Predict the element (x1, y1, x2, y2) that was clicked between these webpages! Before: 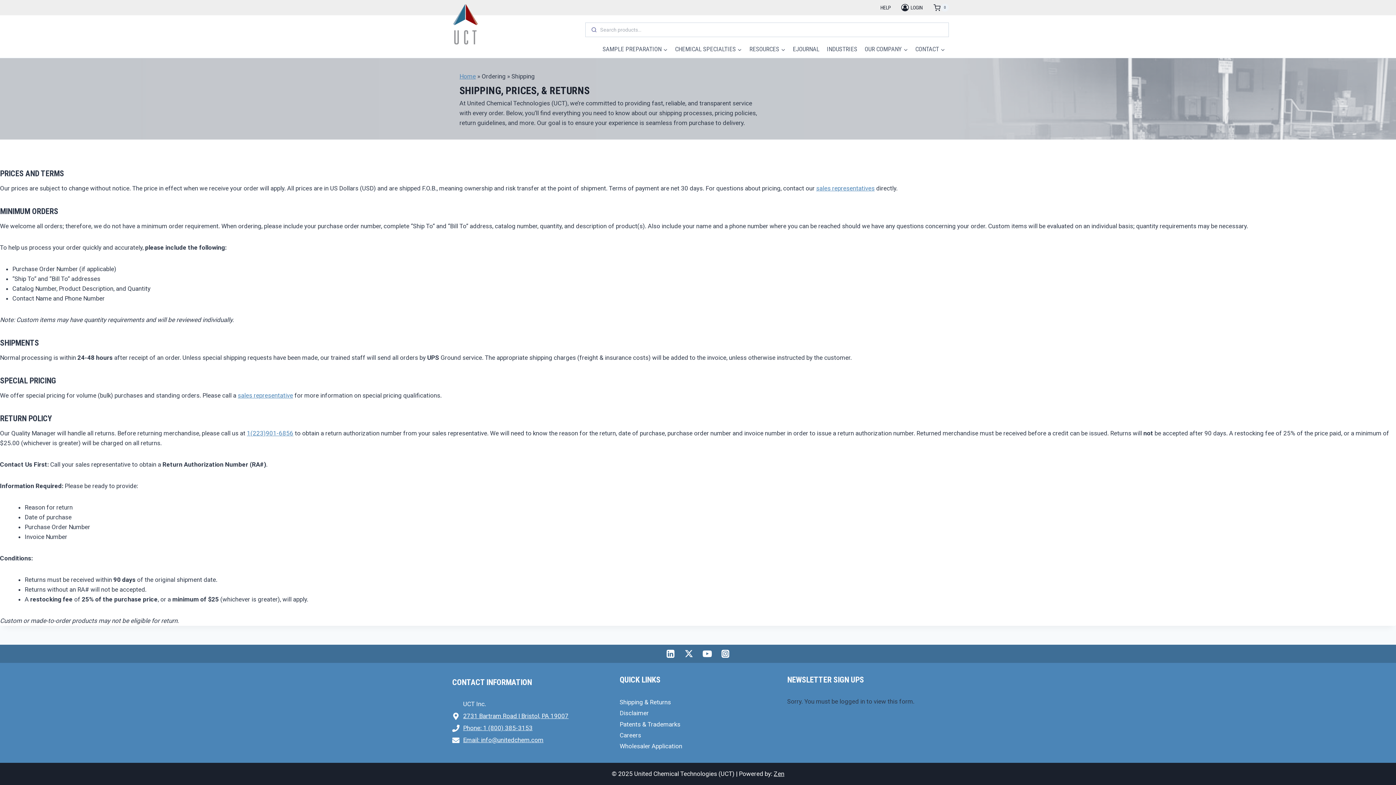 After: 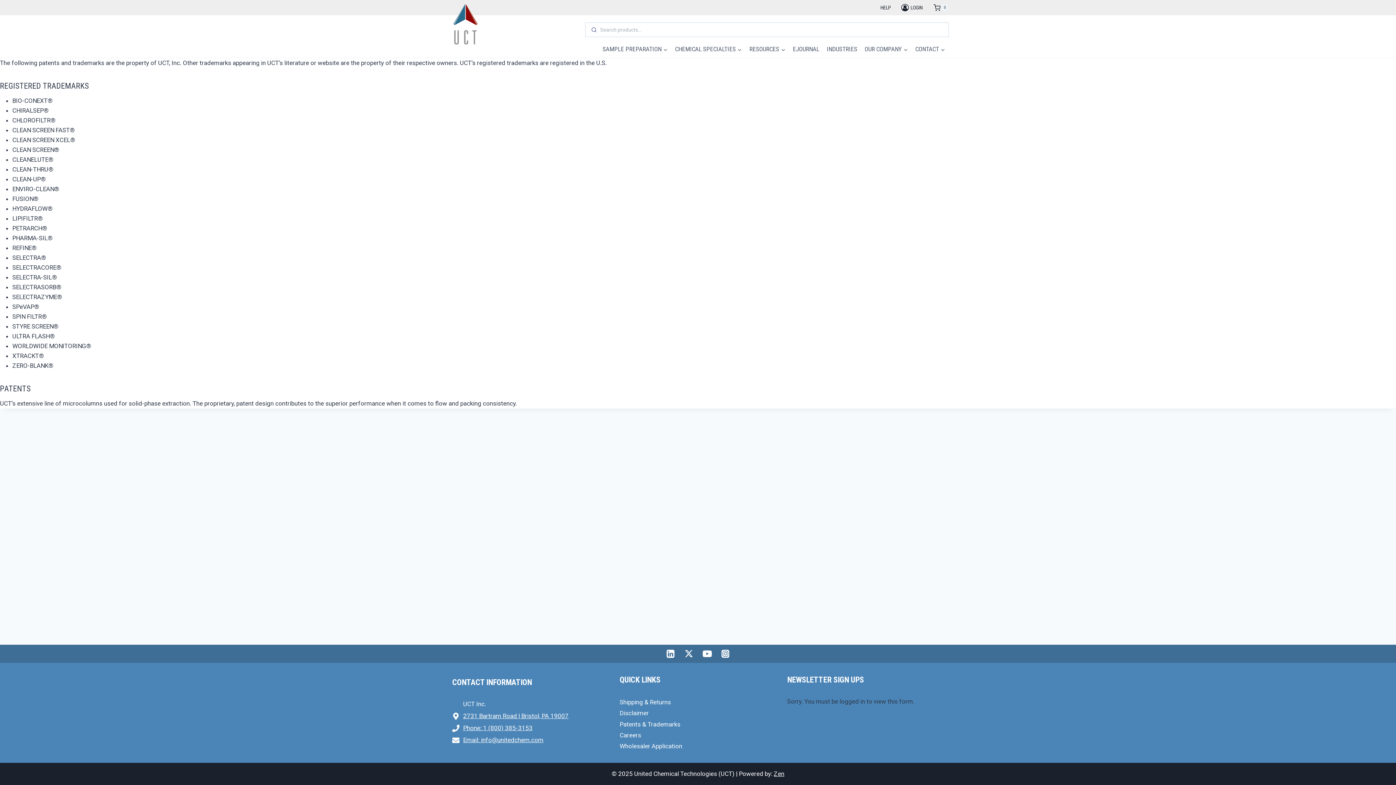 Action: label: Patents & Trademarks bbox: (619, 719, 776, 730)